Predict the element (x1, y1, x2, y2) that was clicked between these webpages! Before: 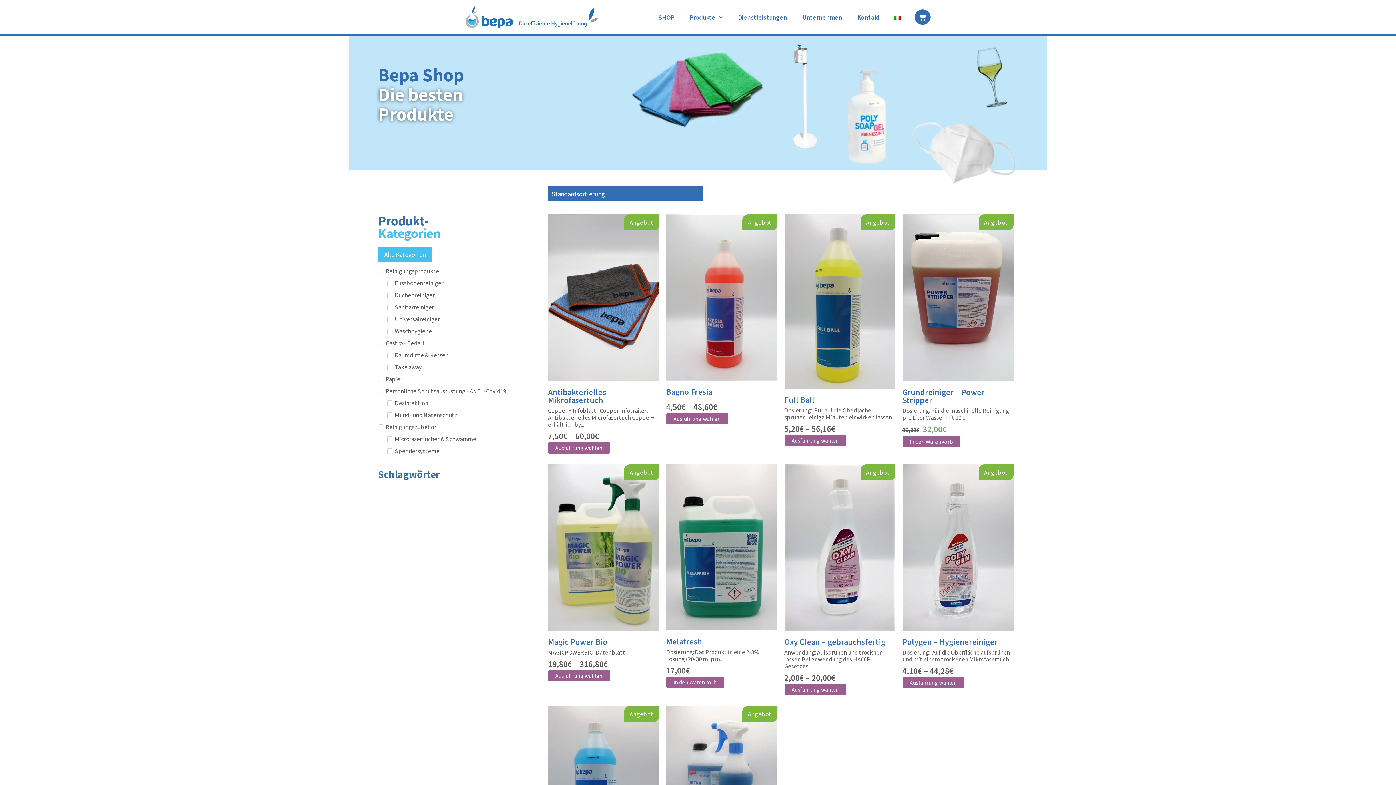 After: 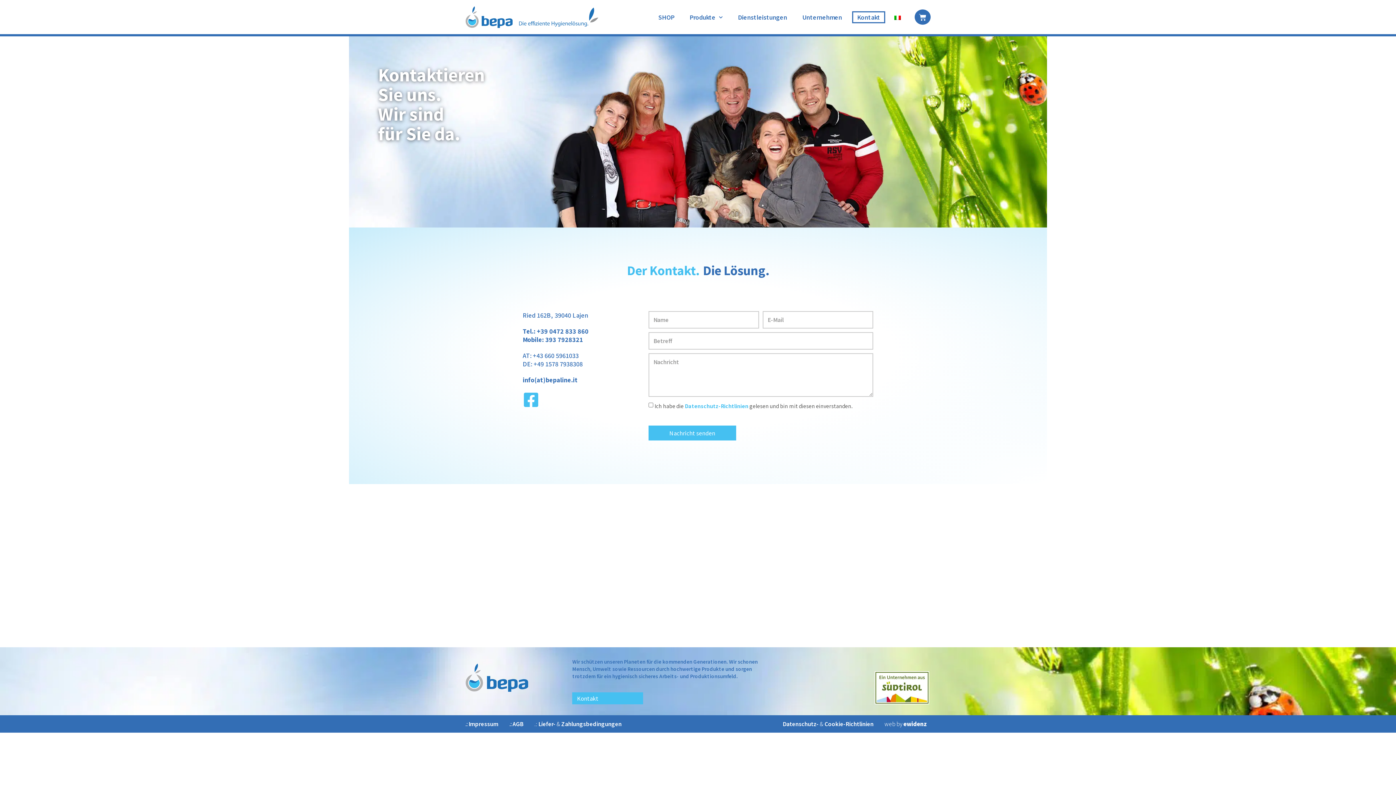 Action: label: Kontakt bbox: (852, 11, 885, 23)